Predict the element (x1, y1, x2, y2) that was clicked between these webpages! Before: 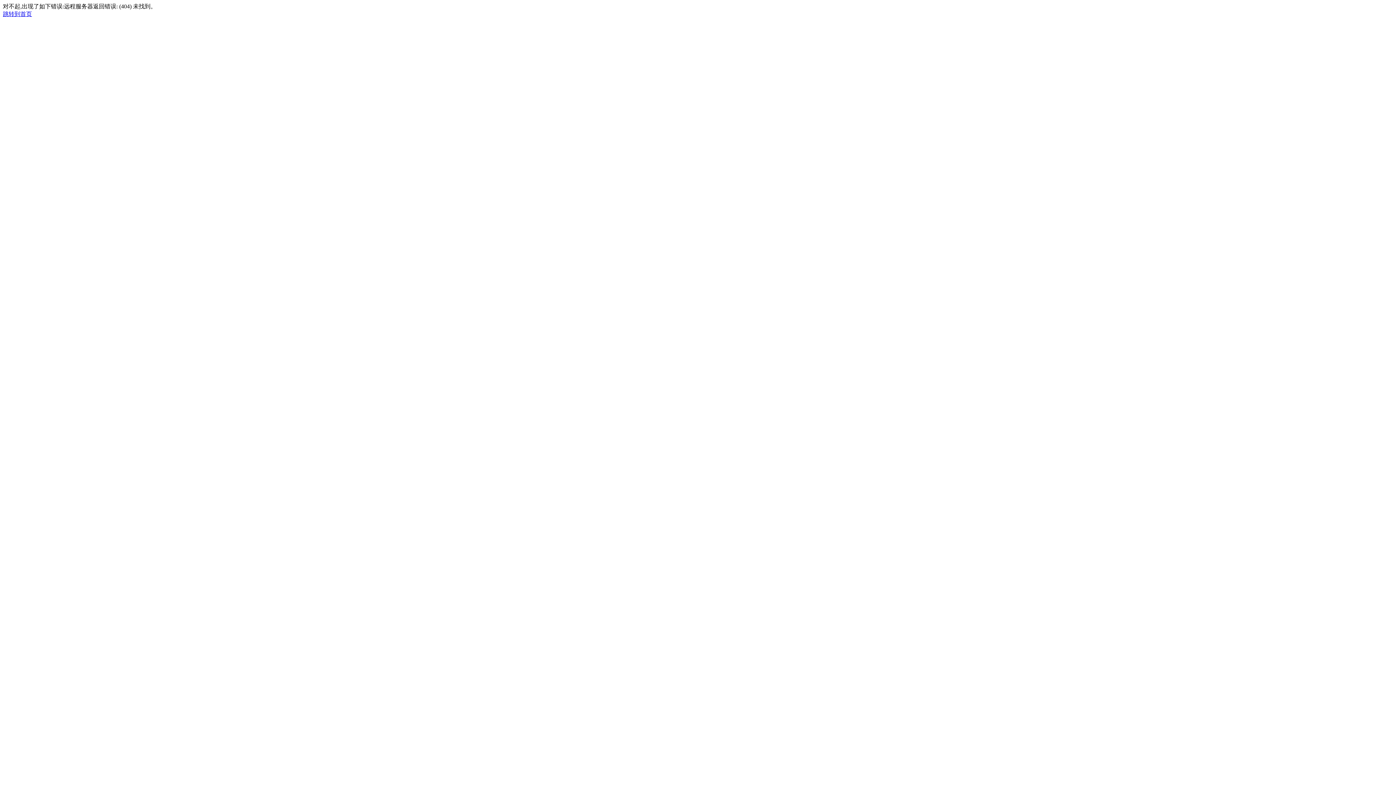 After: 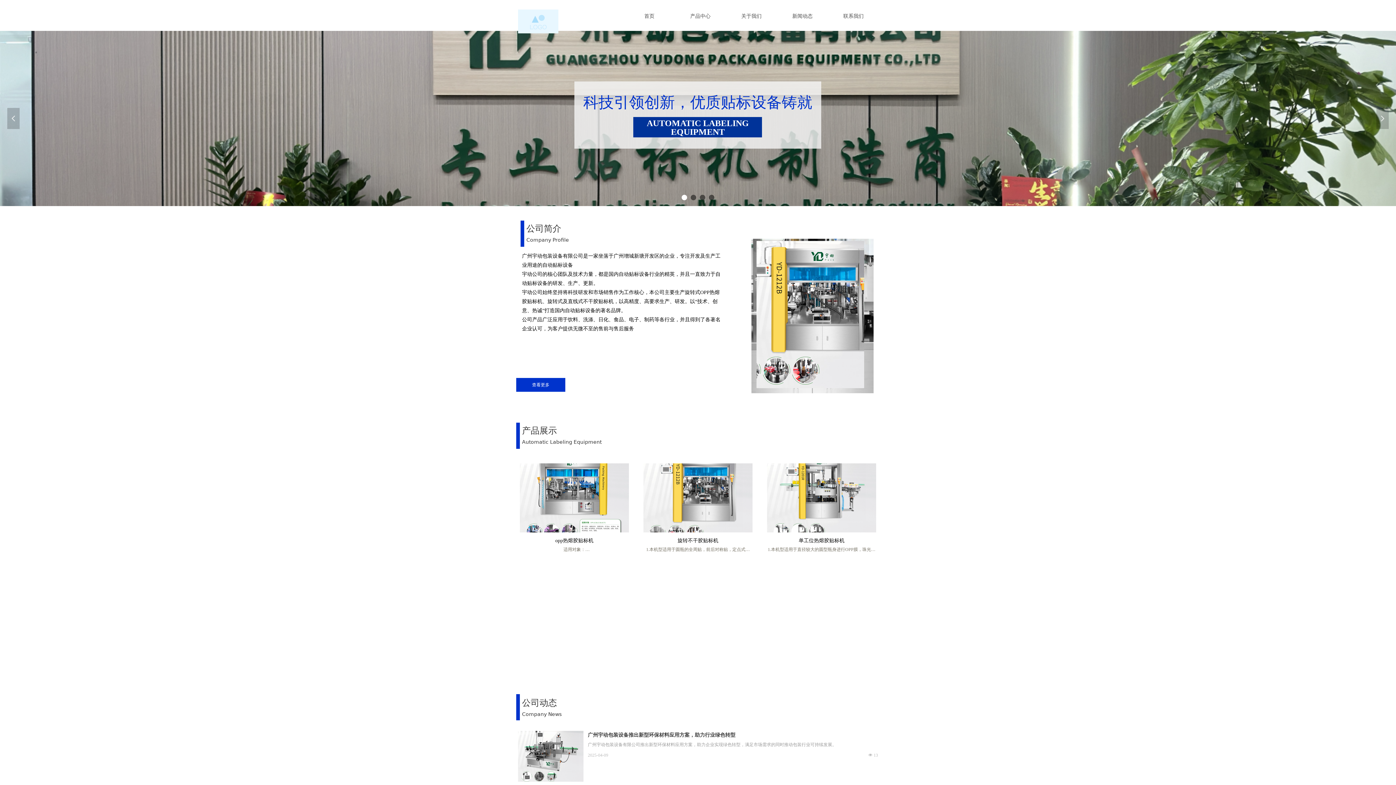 Action: bbox: (2, 10, 32, 17) label: 跳转到首页